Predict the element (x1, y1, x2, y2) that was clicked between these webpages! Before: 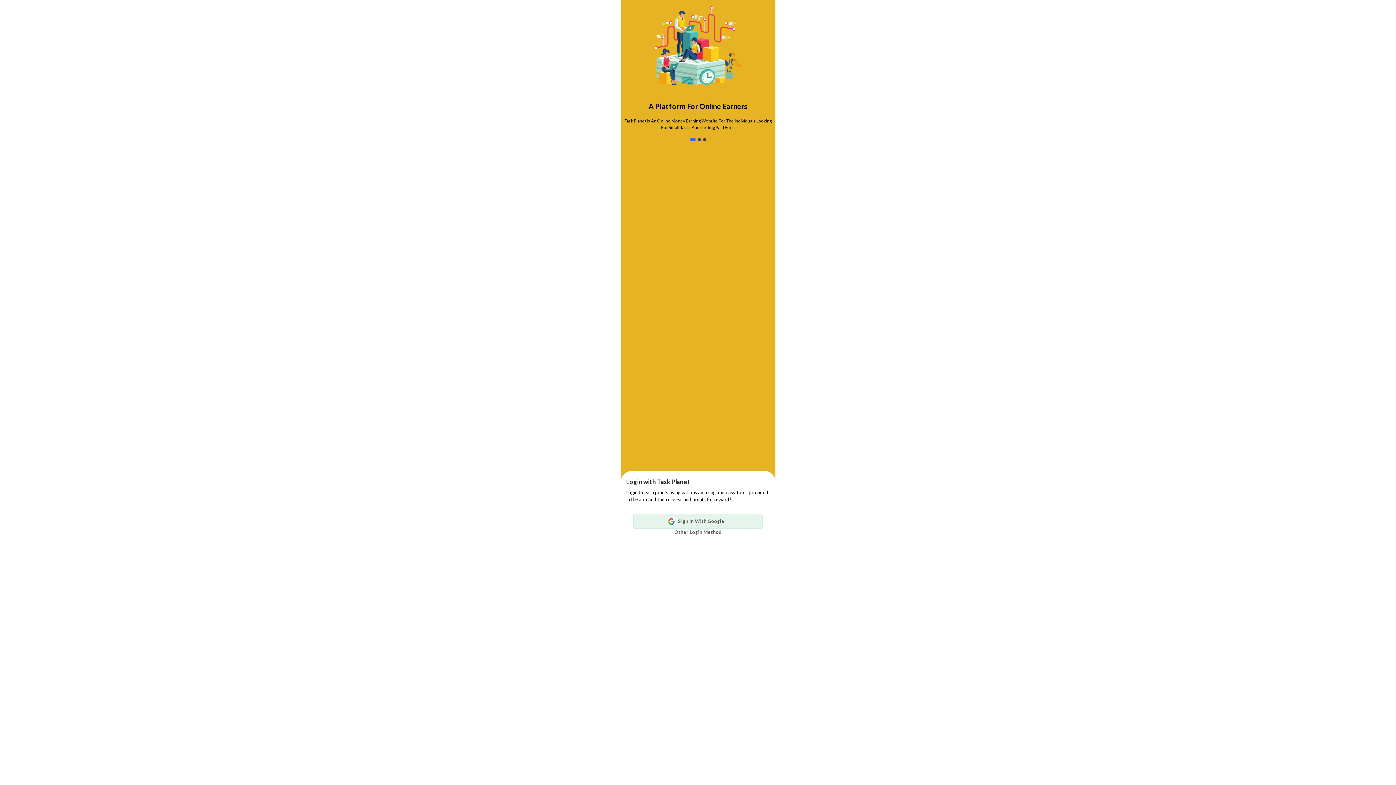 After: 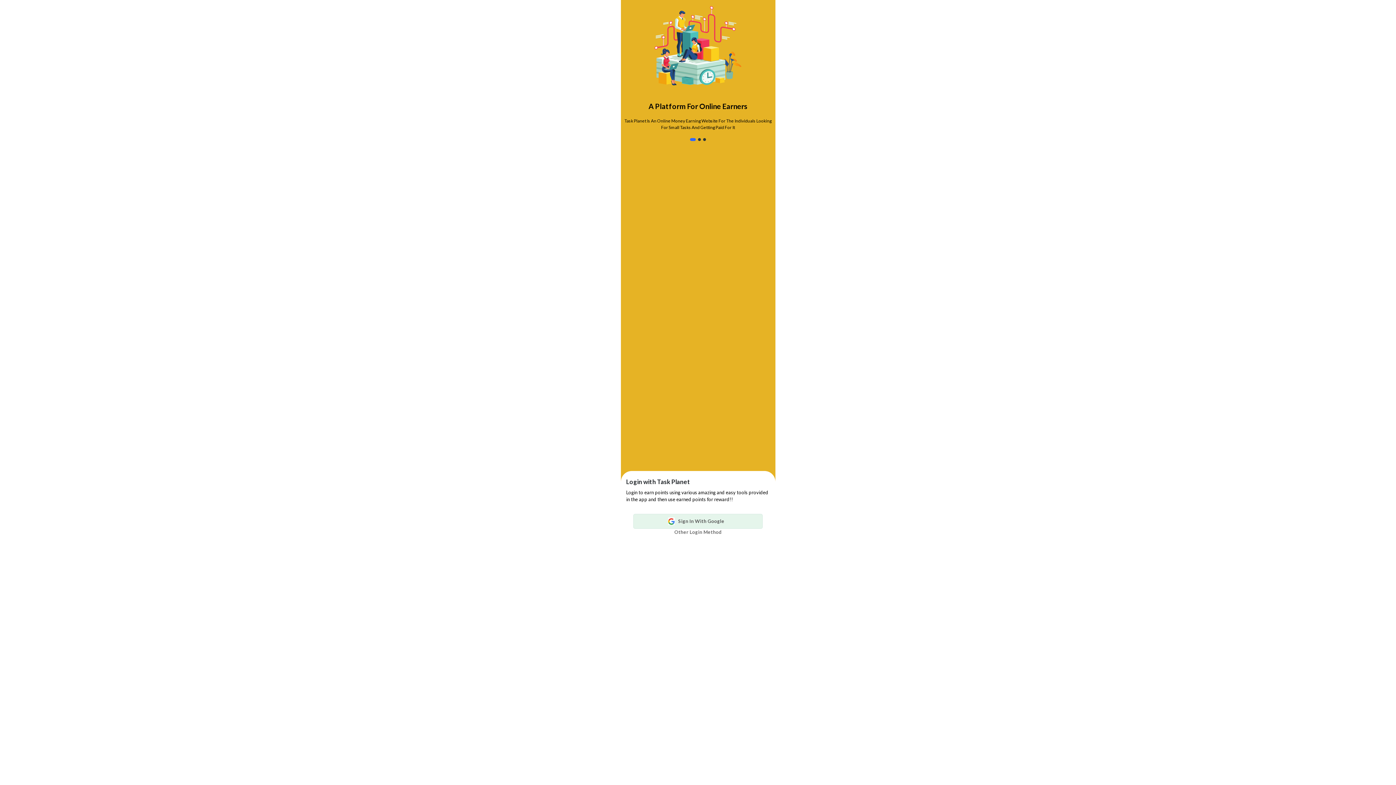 Action: label: Other Login Method bbox: (674, 529, 721, 536)